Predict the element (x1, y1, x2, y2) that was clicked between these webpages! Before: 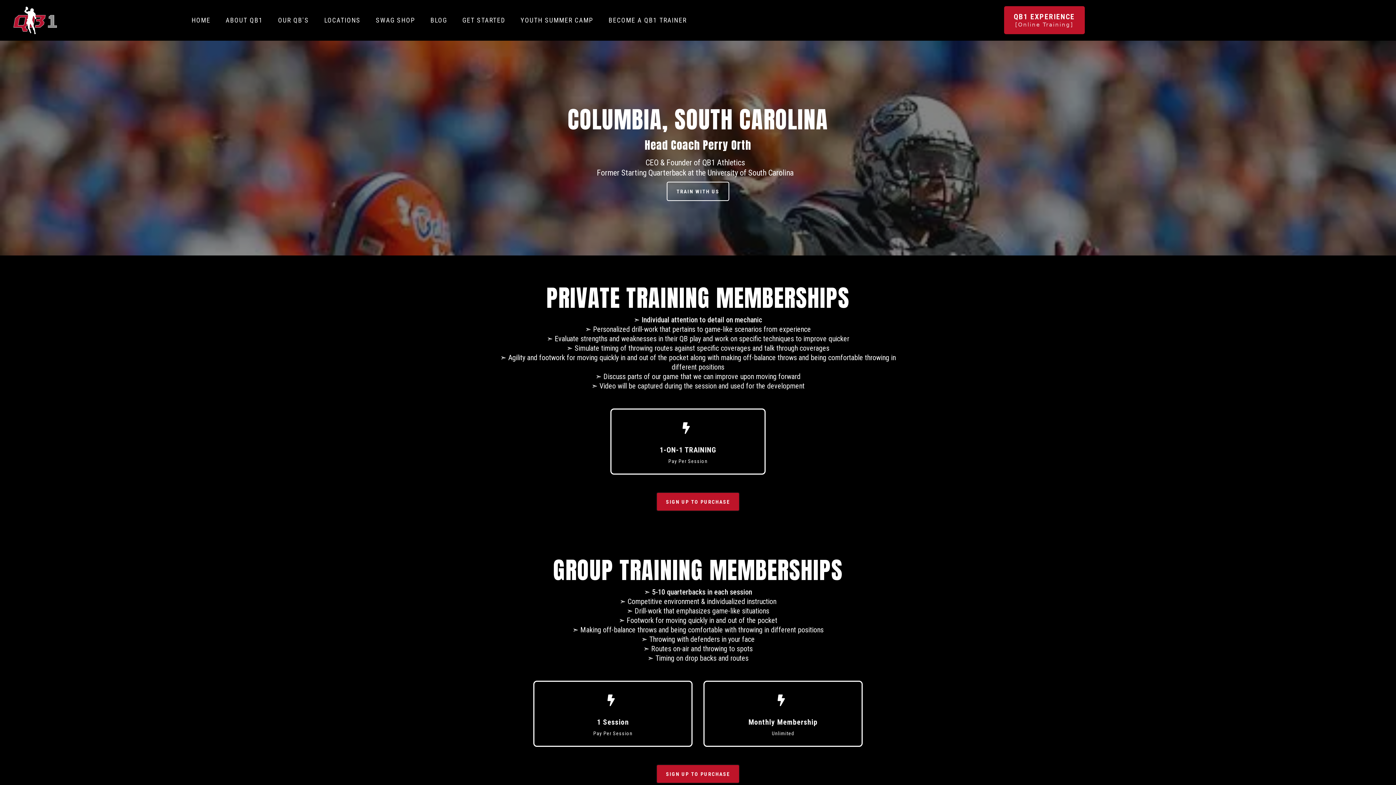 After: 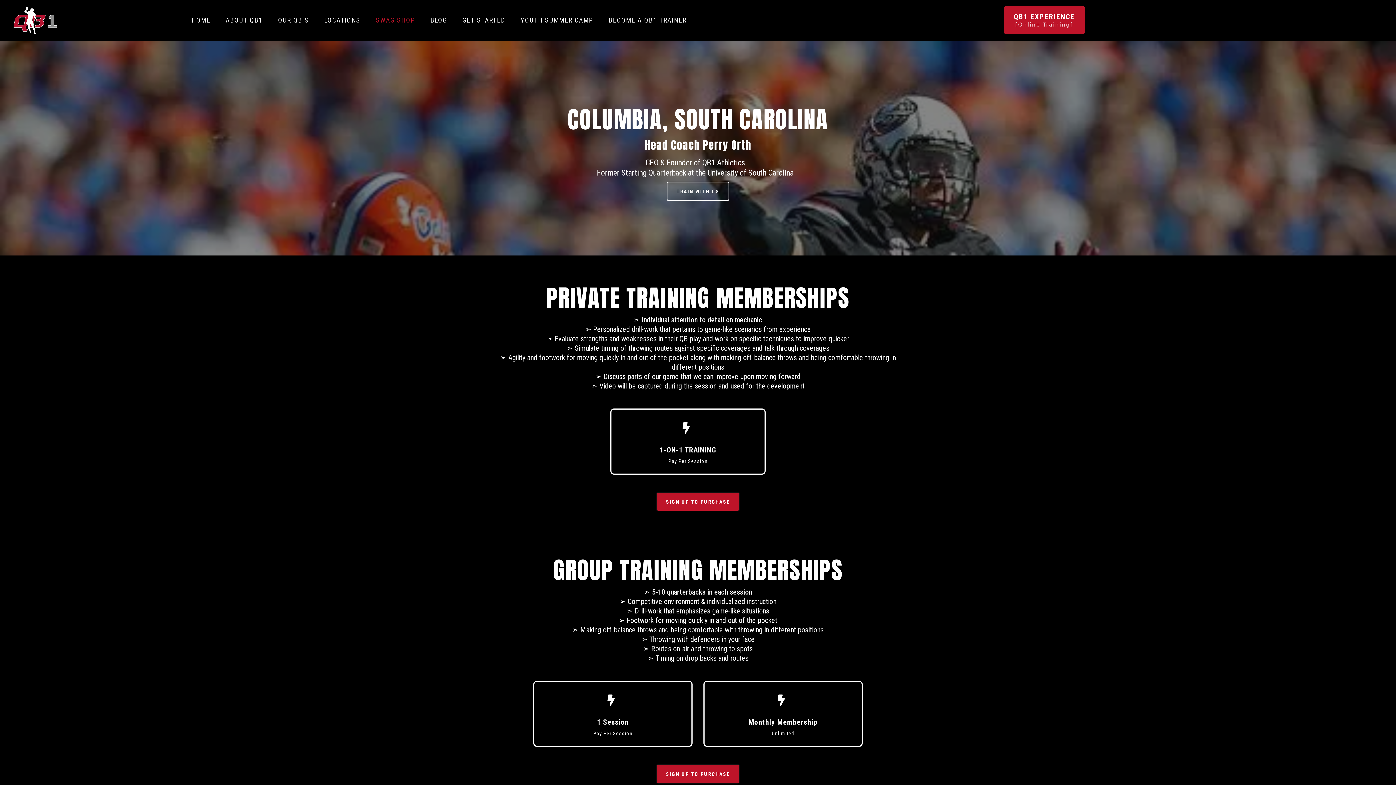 Action: label: Swag Shop bbox: (324, 14, 383, 26)